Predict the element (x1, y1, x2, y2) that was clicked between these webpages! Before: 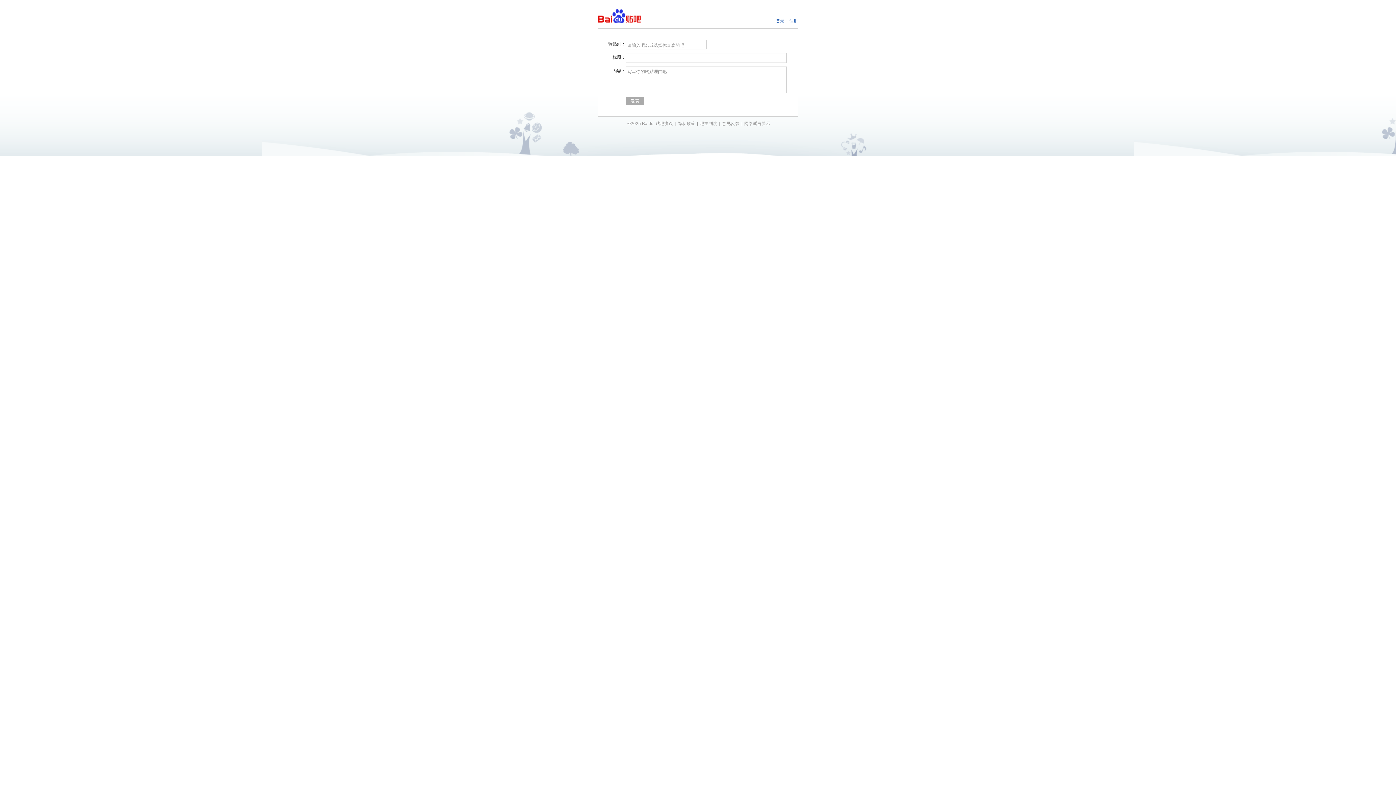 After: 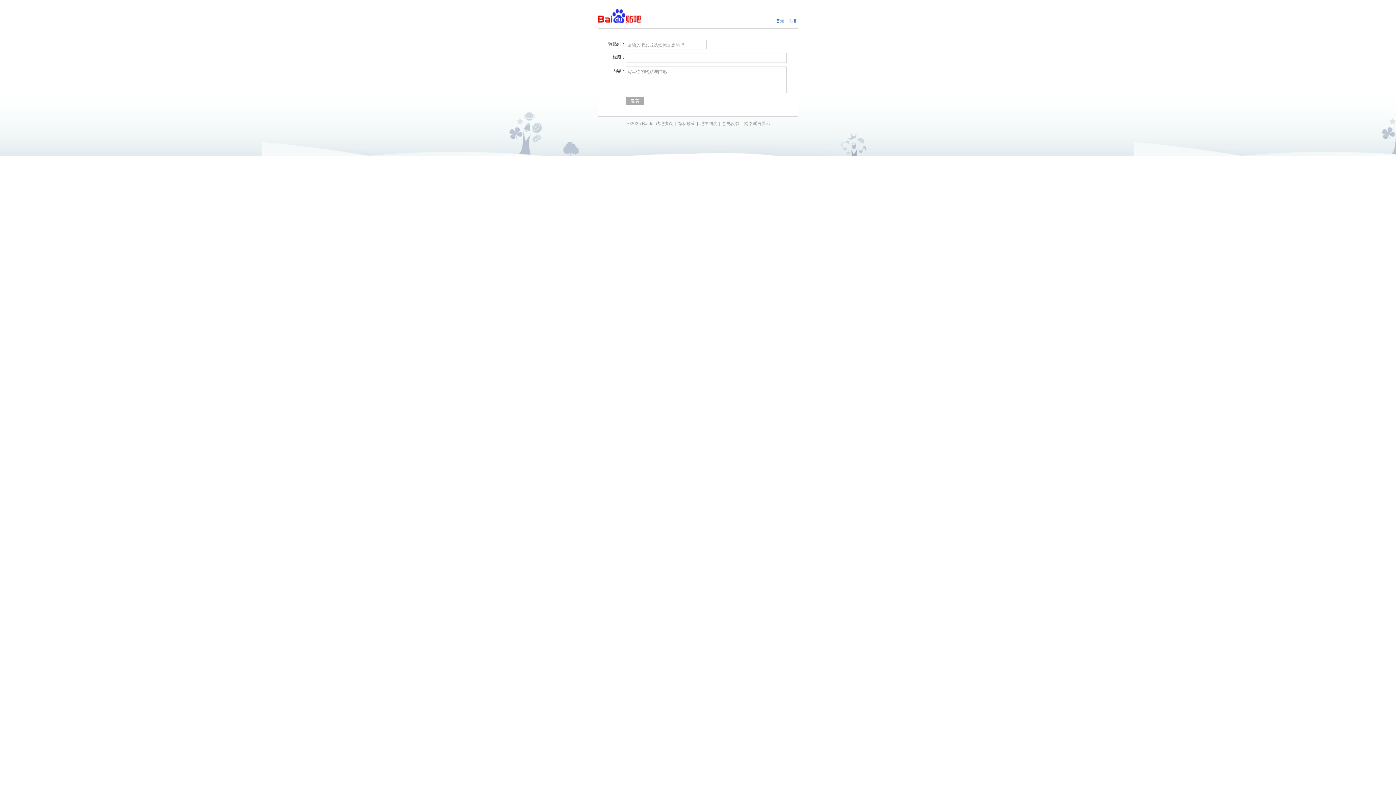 Action: label: 隐私政策 bbox: (677, 121, 695, 126)